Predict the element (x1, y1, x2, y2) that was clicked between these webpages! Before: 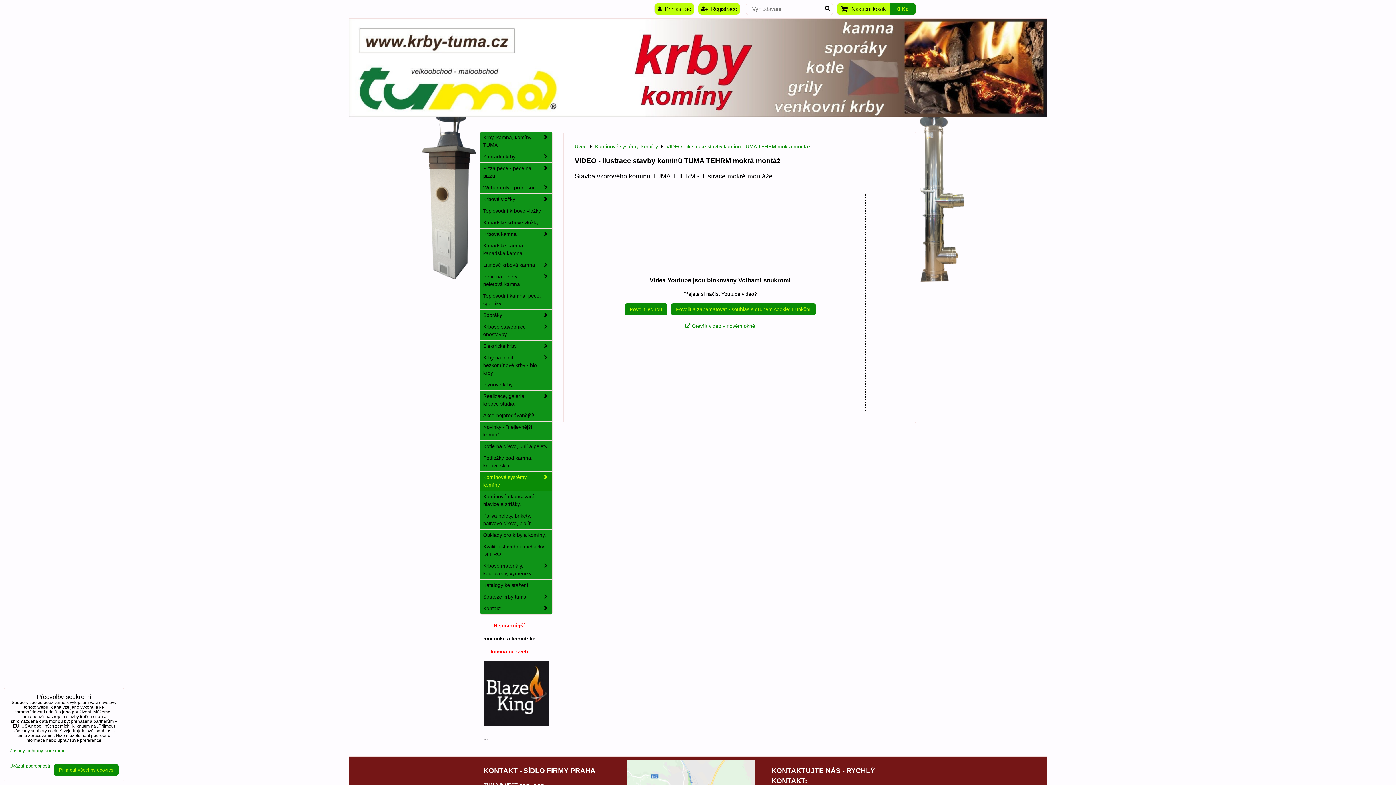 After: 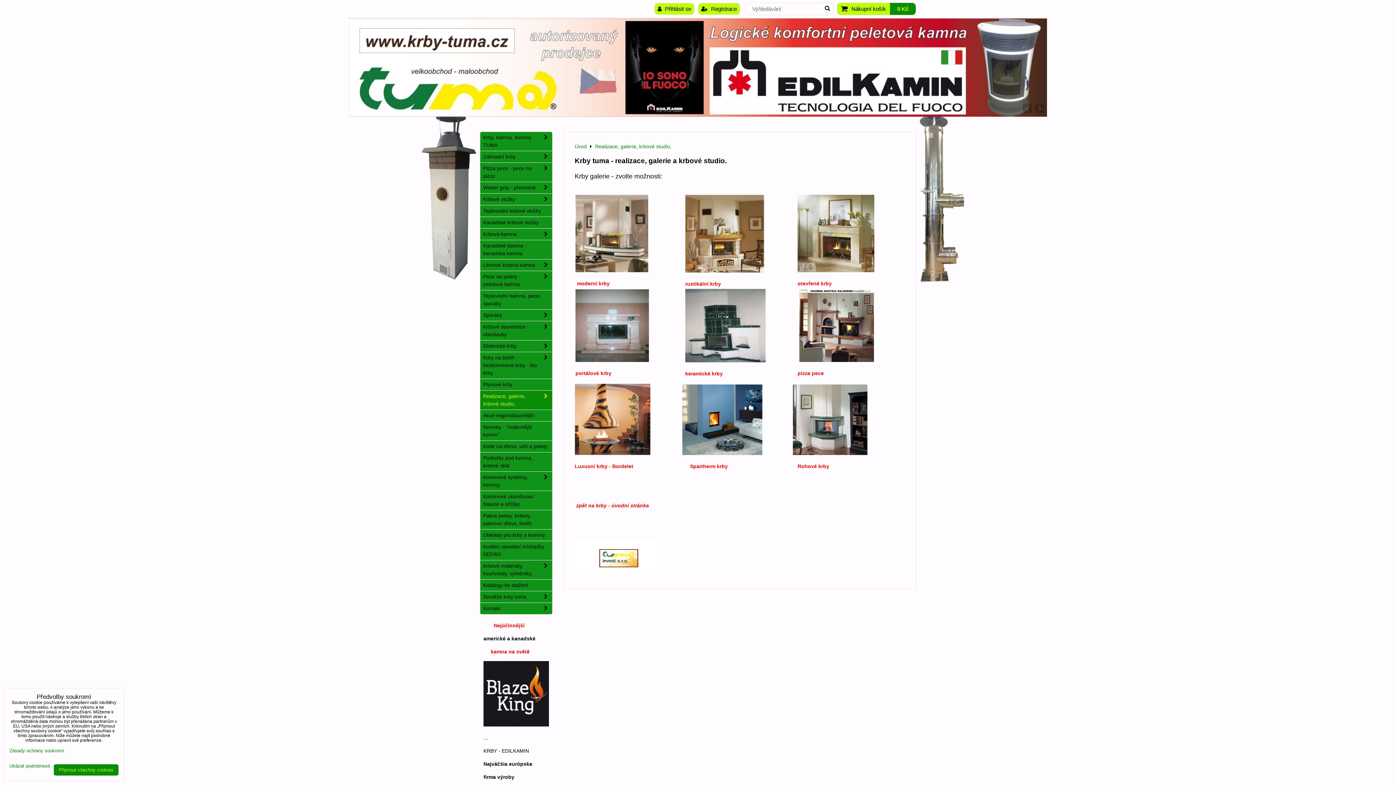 Action: label: Realizace, galerie, krbové studio, bbox: (480, 390, 552, 410)